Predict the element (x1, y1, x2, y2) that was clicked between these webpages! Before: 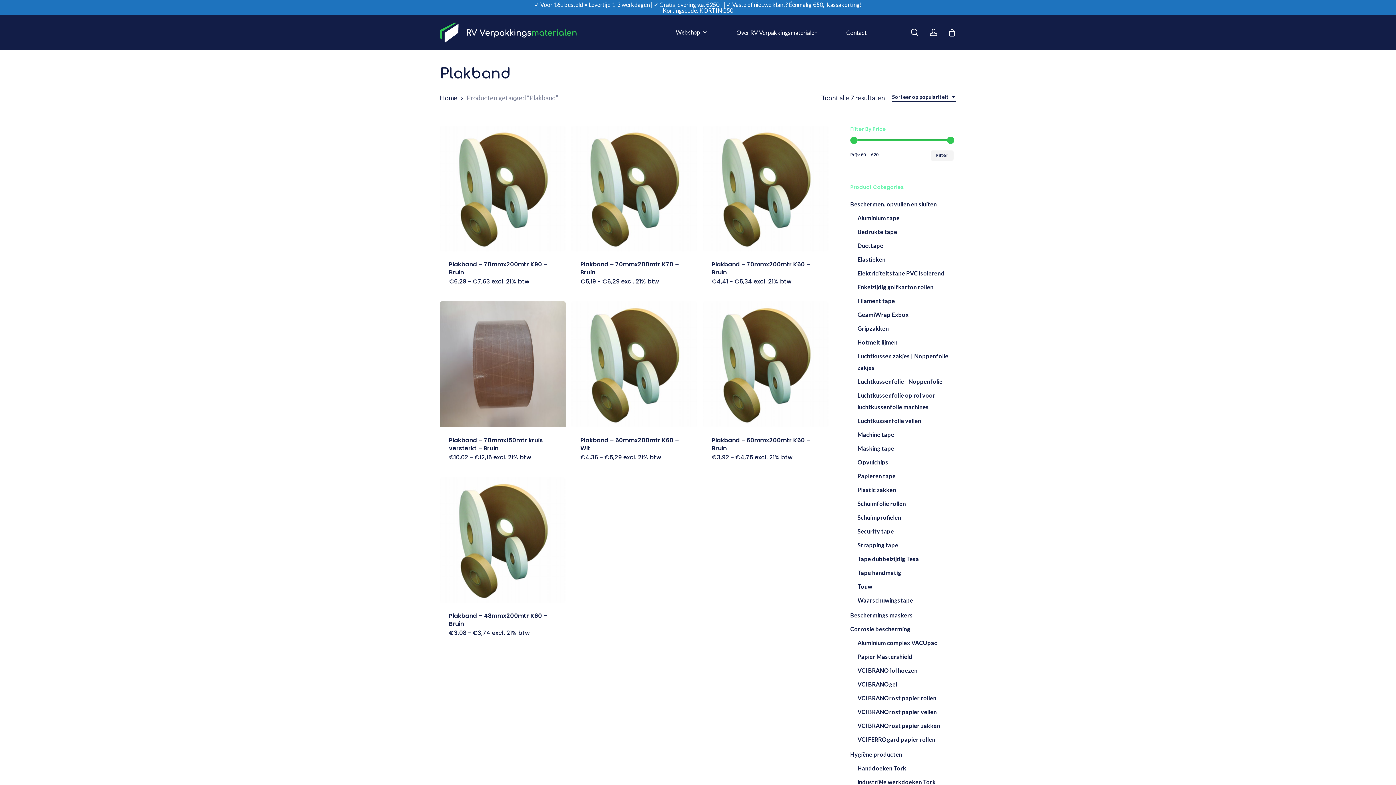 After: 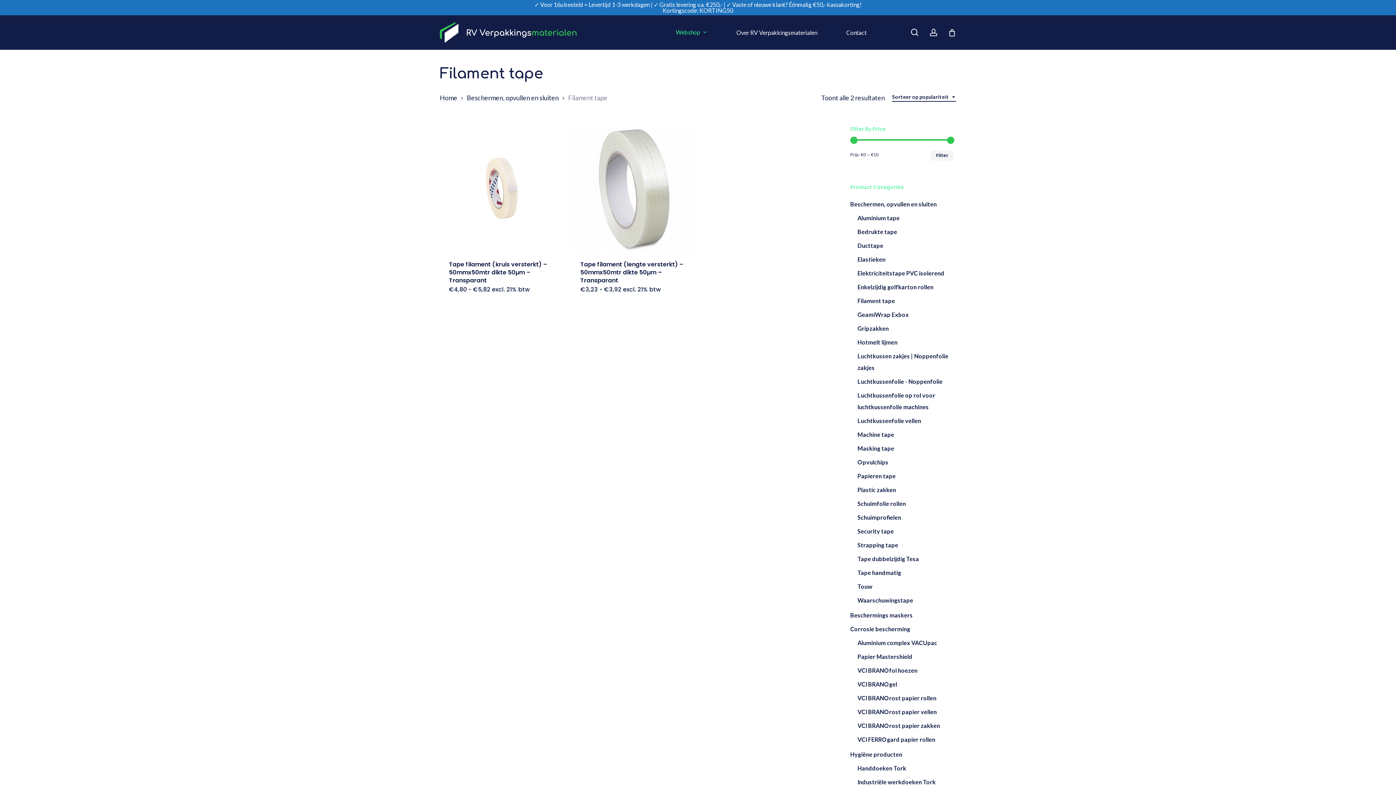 Action: bbox: (857, 295, 953, 306) label: Filament tape